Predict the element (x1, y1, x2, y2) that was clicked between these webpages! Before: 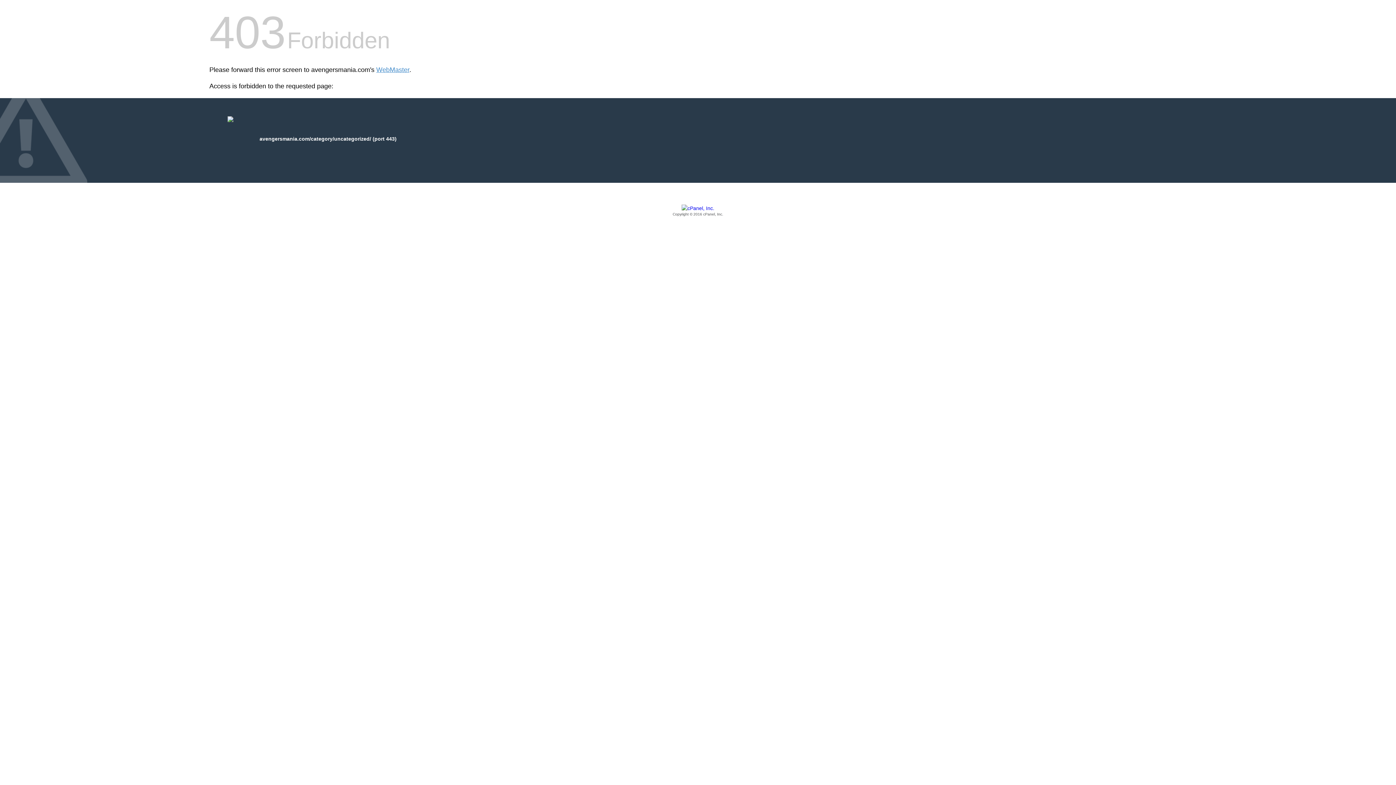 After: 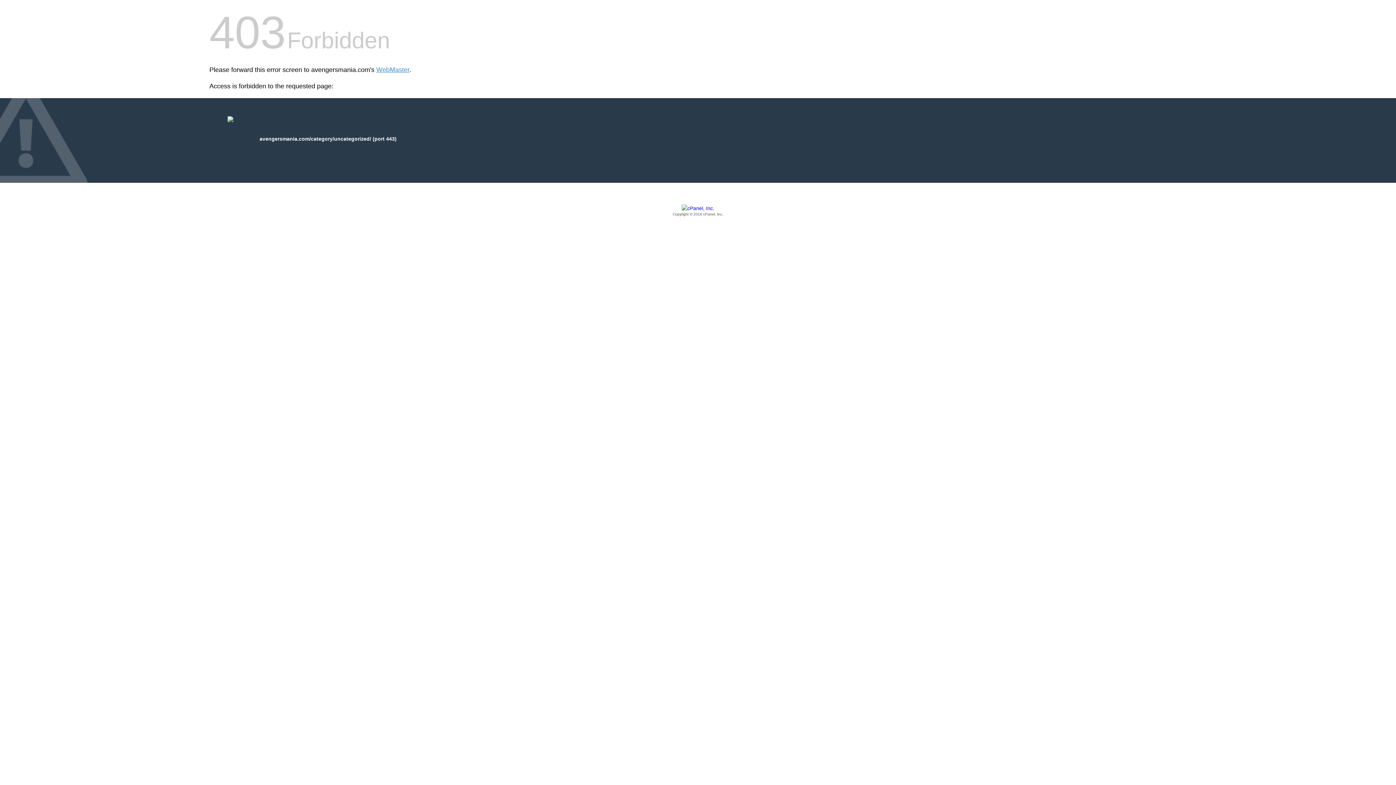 Action: bbox: (209, 205, 1186, 217) label: Copyright © 2016 cPanel, Inc.